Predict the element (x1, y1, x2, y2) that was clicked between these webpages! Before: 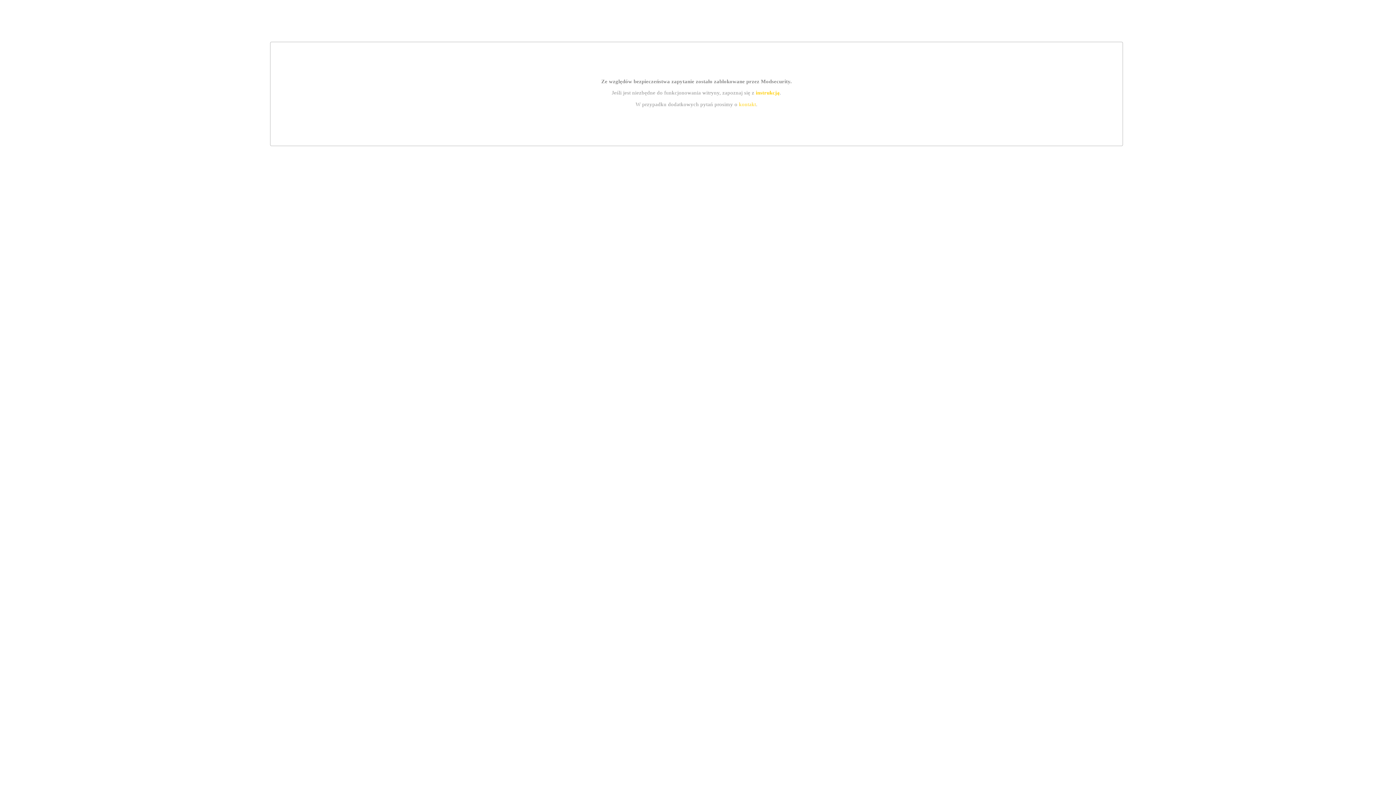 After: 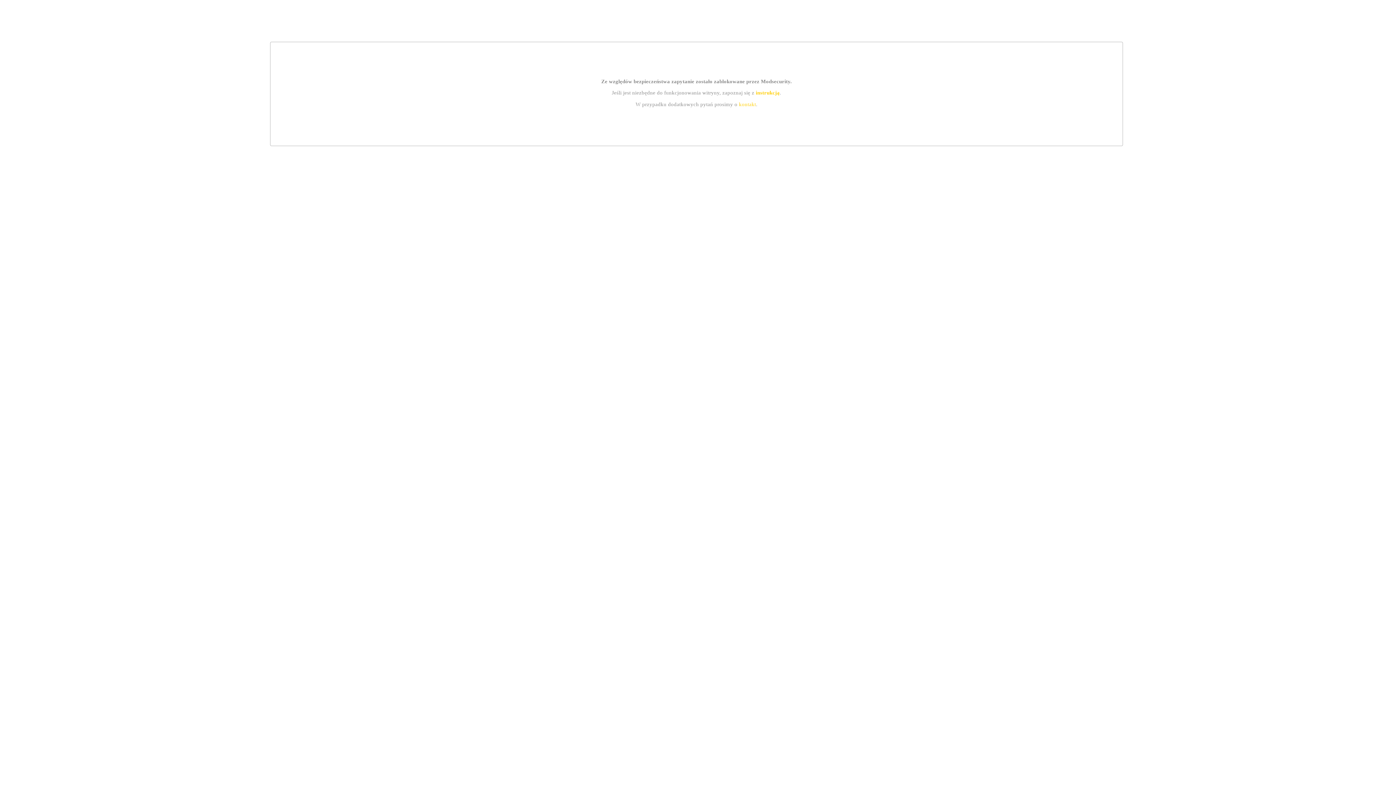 Action: bbox: (755, 89, 779, 95) label: instrukcją